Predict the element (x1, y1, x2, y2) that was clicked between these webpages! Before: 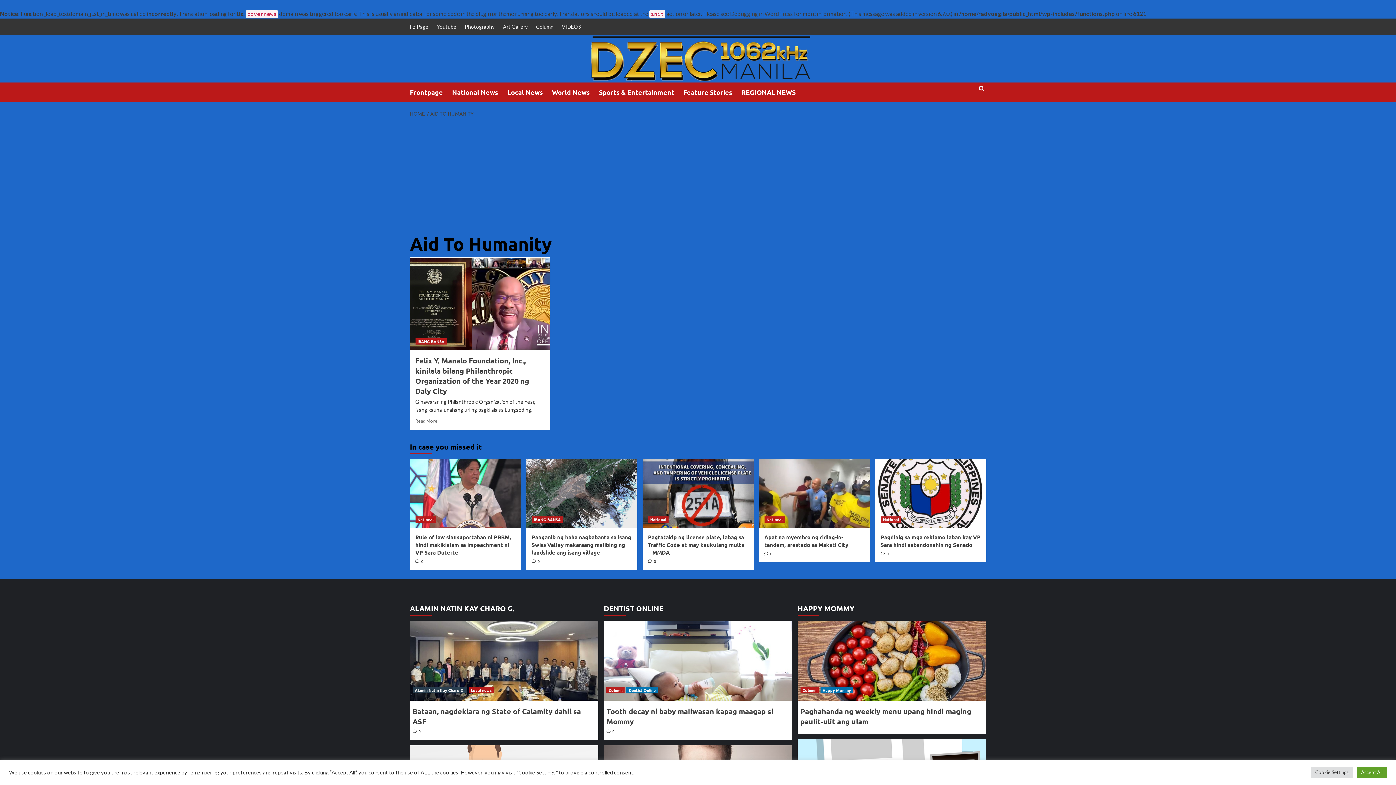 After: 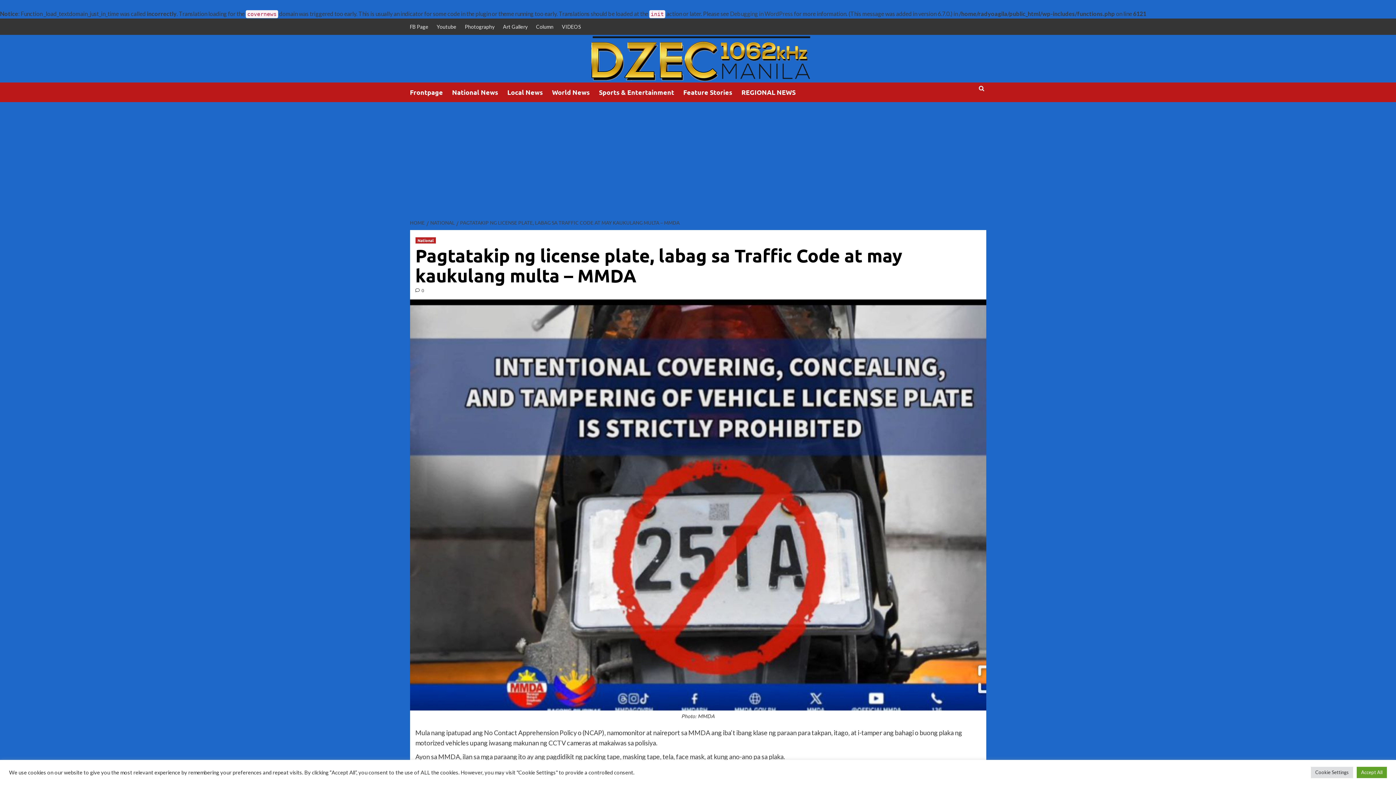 Action: label: Pagtatakip ng license plate, labag sa Traffic Code at may kaukulang multa – MMDA bbox: (648, 533, 744, 556)